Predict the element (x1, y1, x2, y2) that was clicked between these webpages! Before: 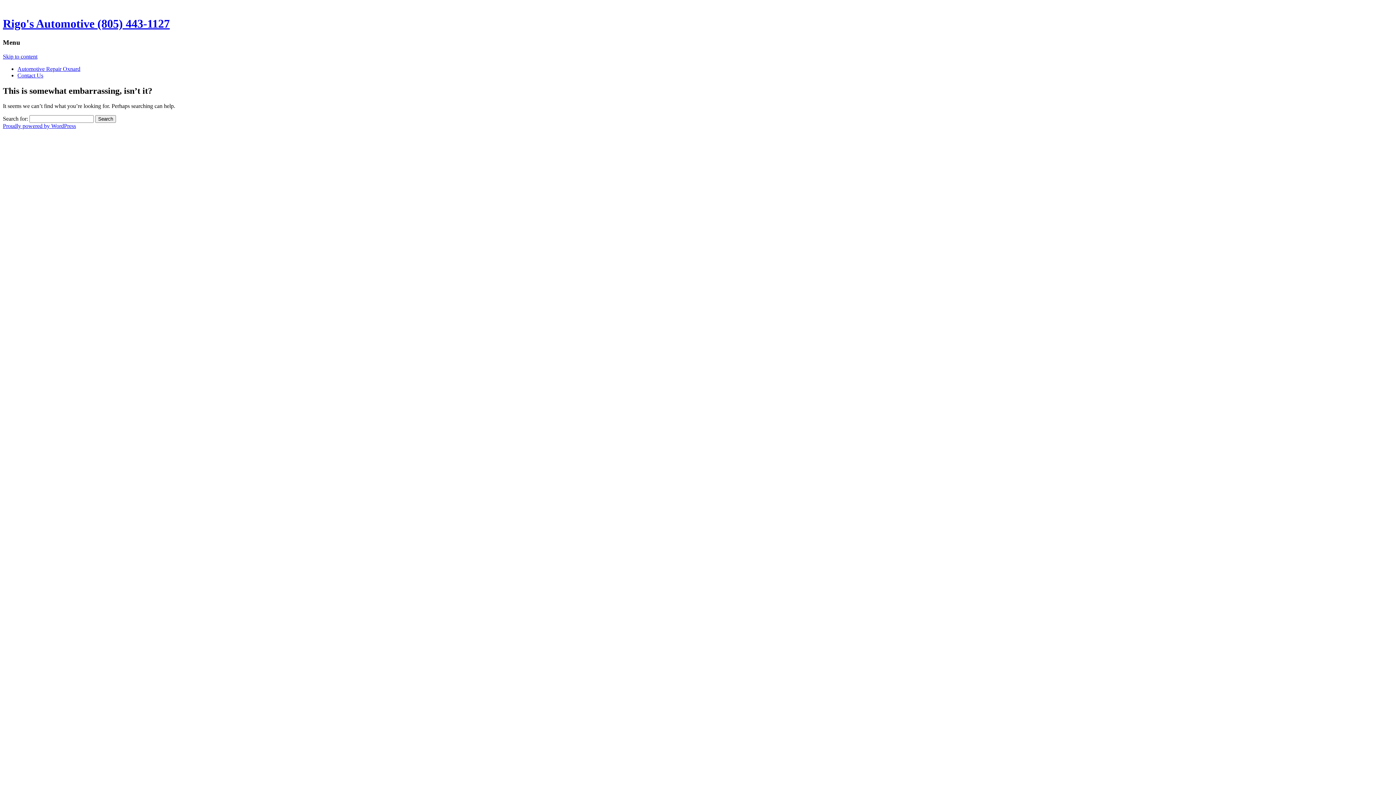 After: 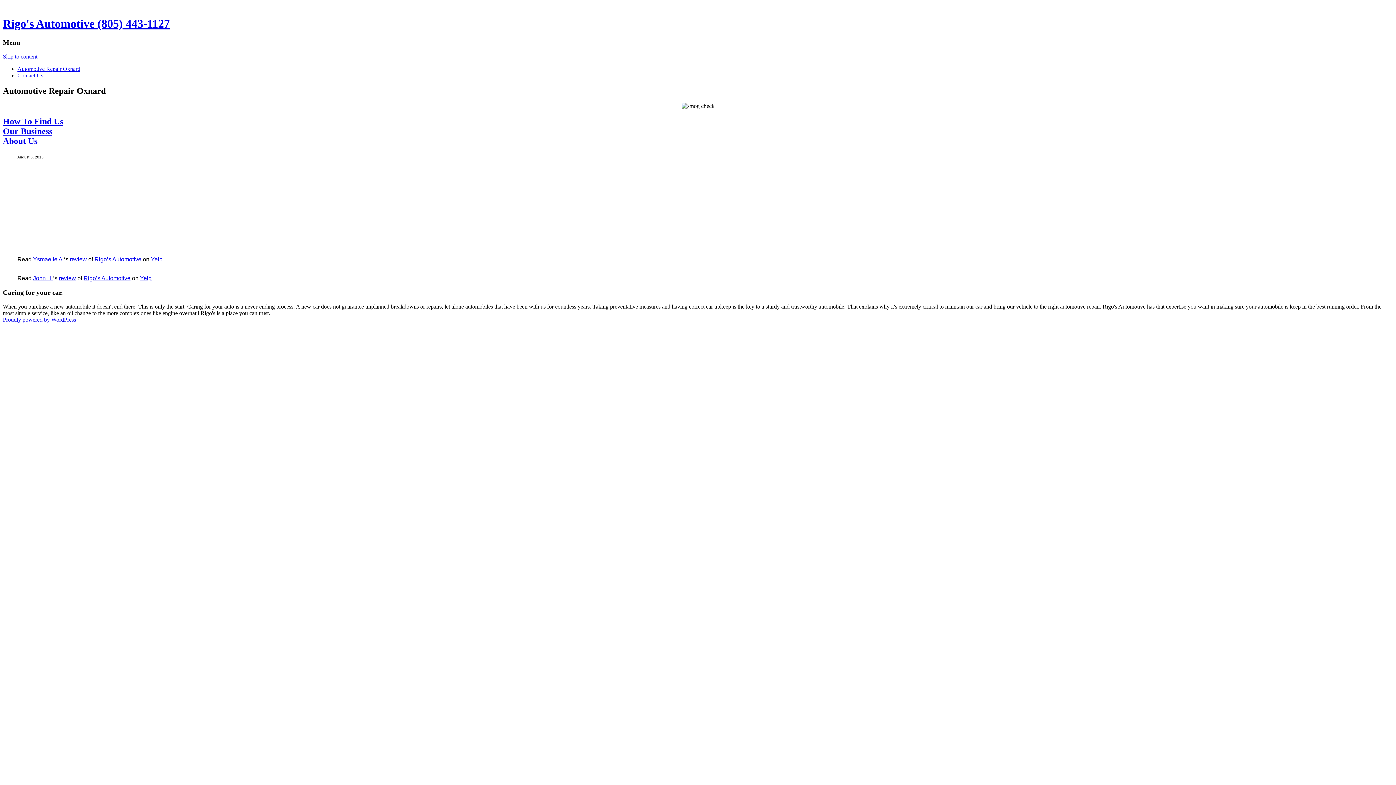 Action: bbox: (2, 17, 169, 30) label: Rigo's Automotive (805) 443-1127